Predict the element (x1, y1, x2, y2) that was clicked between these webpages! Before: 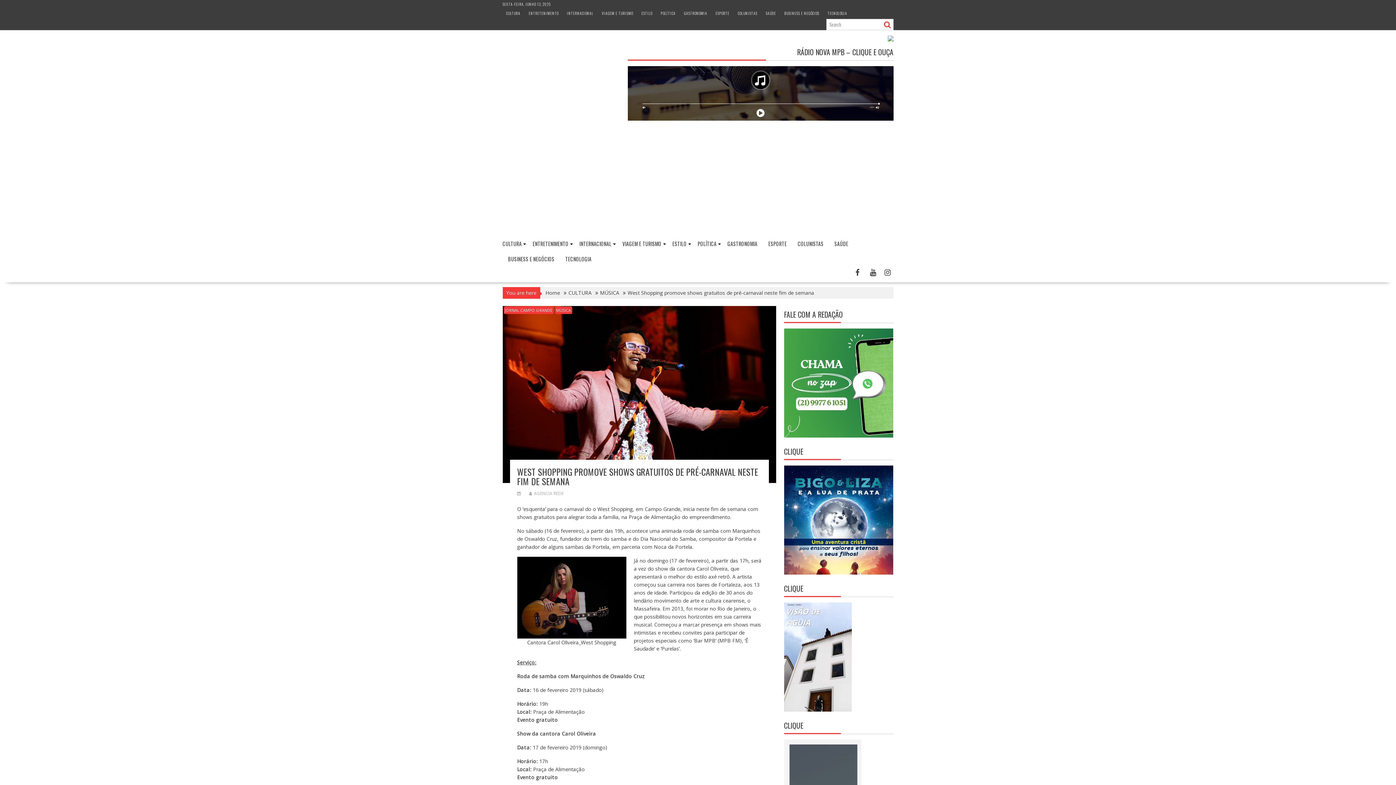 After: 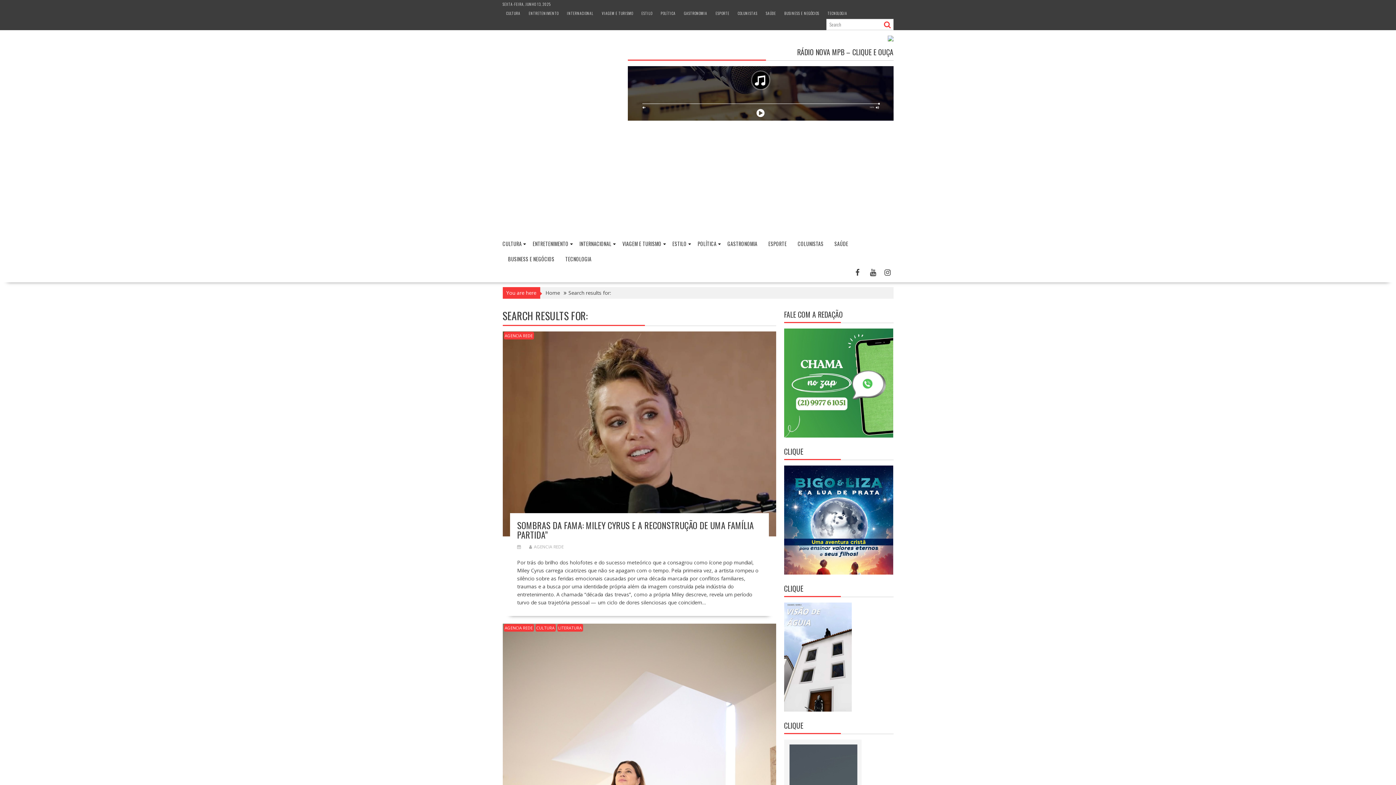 Action: bbox: (882, 20, 891, 29)